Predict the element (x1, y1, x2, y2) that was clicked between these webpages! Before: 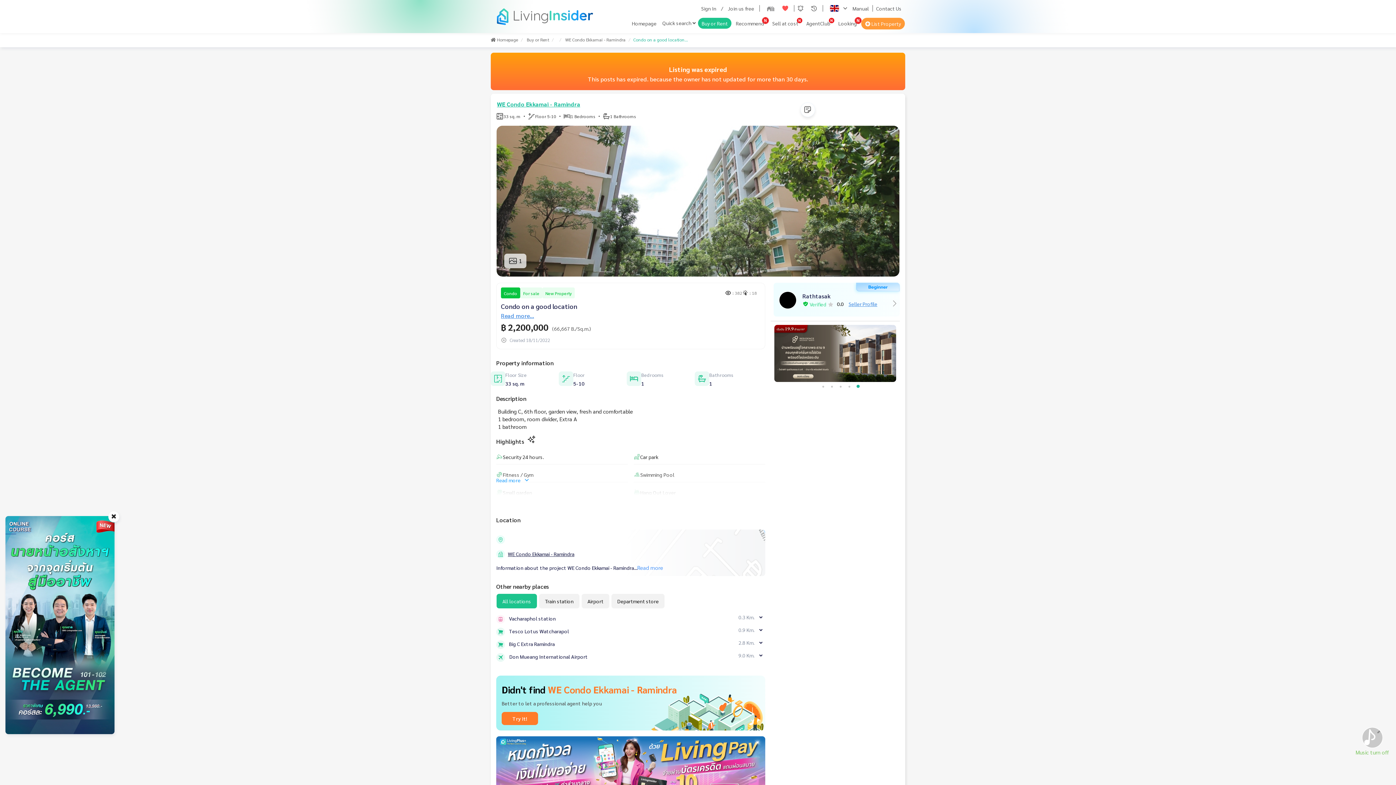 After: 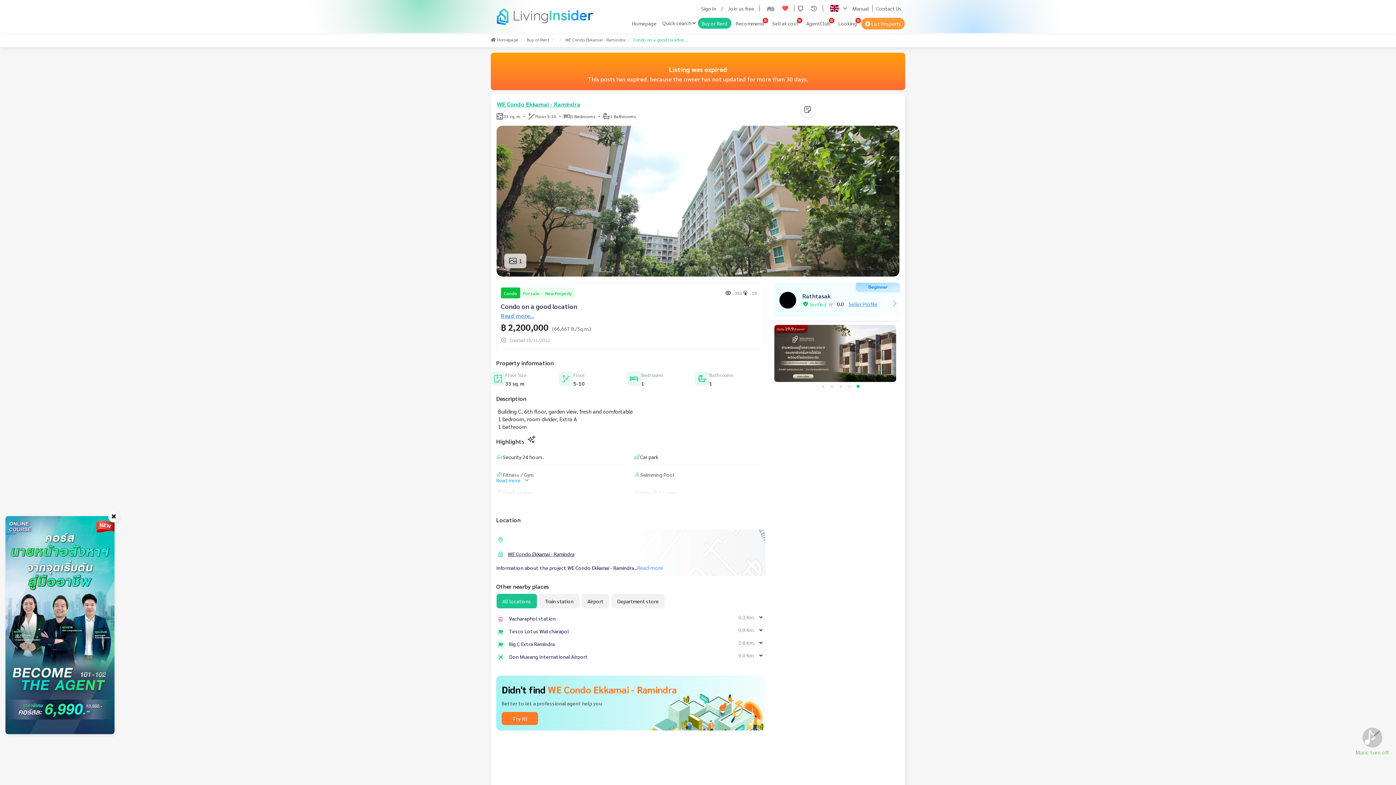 Action: bbox: (854, 382, 862, 391) label: 5 of 5